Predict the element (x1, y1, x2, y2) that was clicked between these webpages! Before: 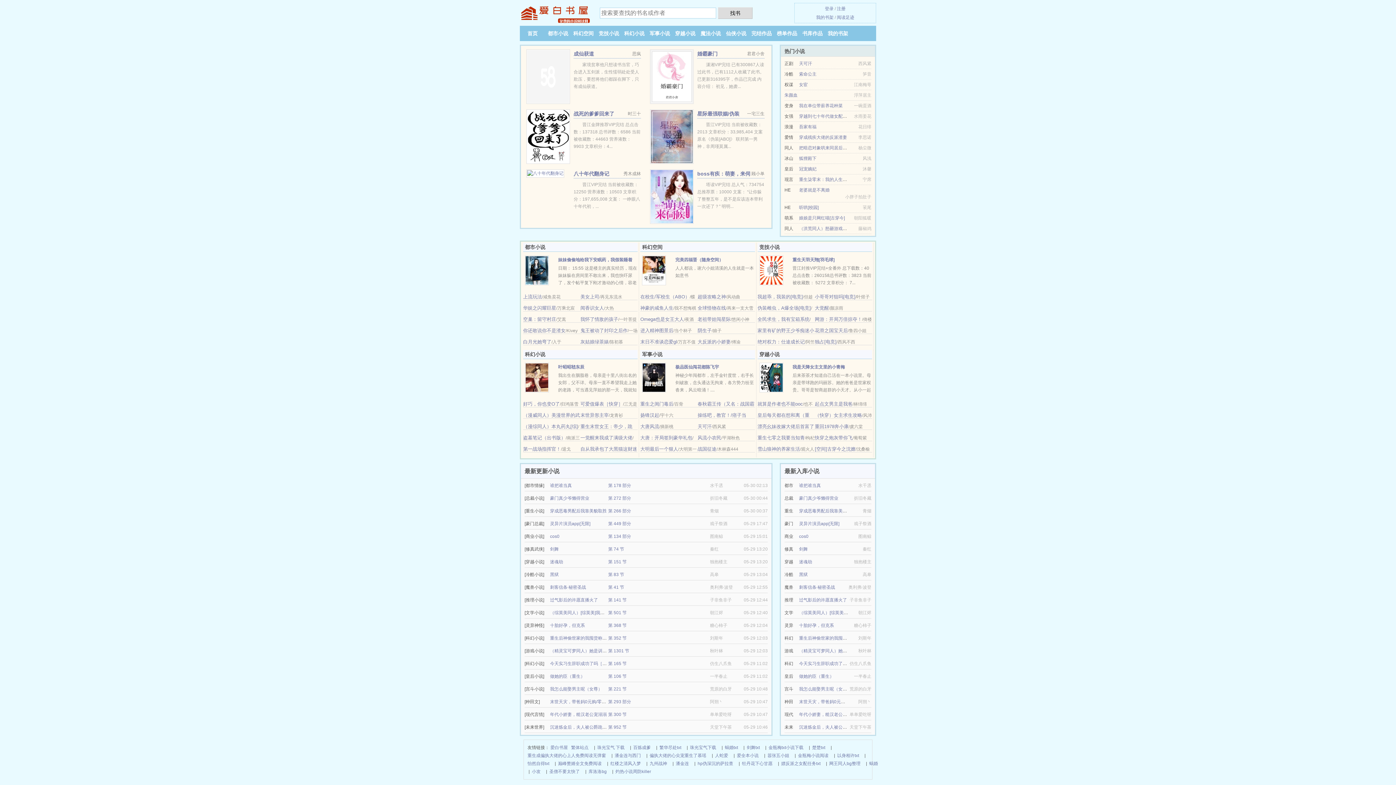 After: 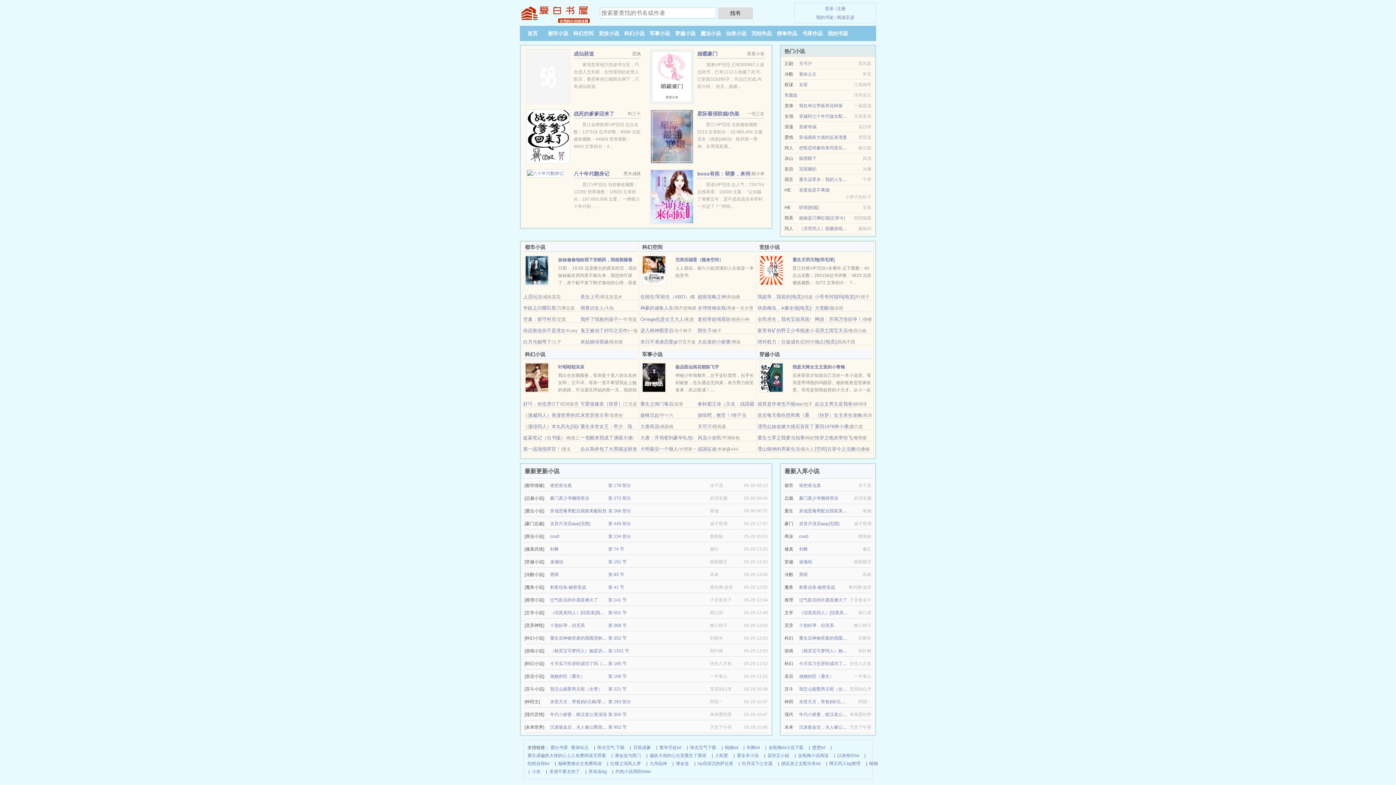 Action: label: 剑舞 bbox: (799, 546, 808, 552)